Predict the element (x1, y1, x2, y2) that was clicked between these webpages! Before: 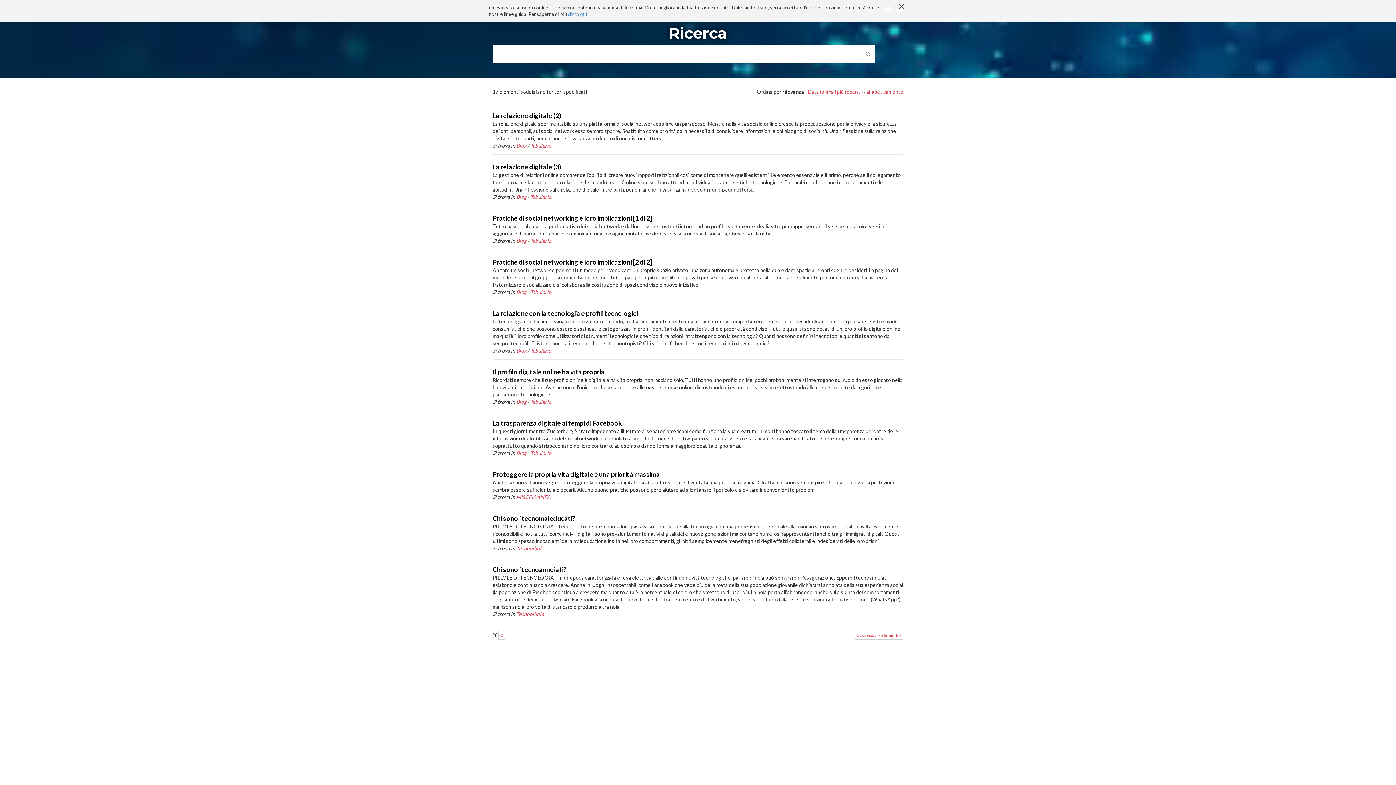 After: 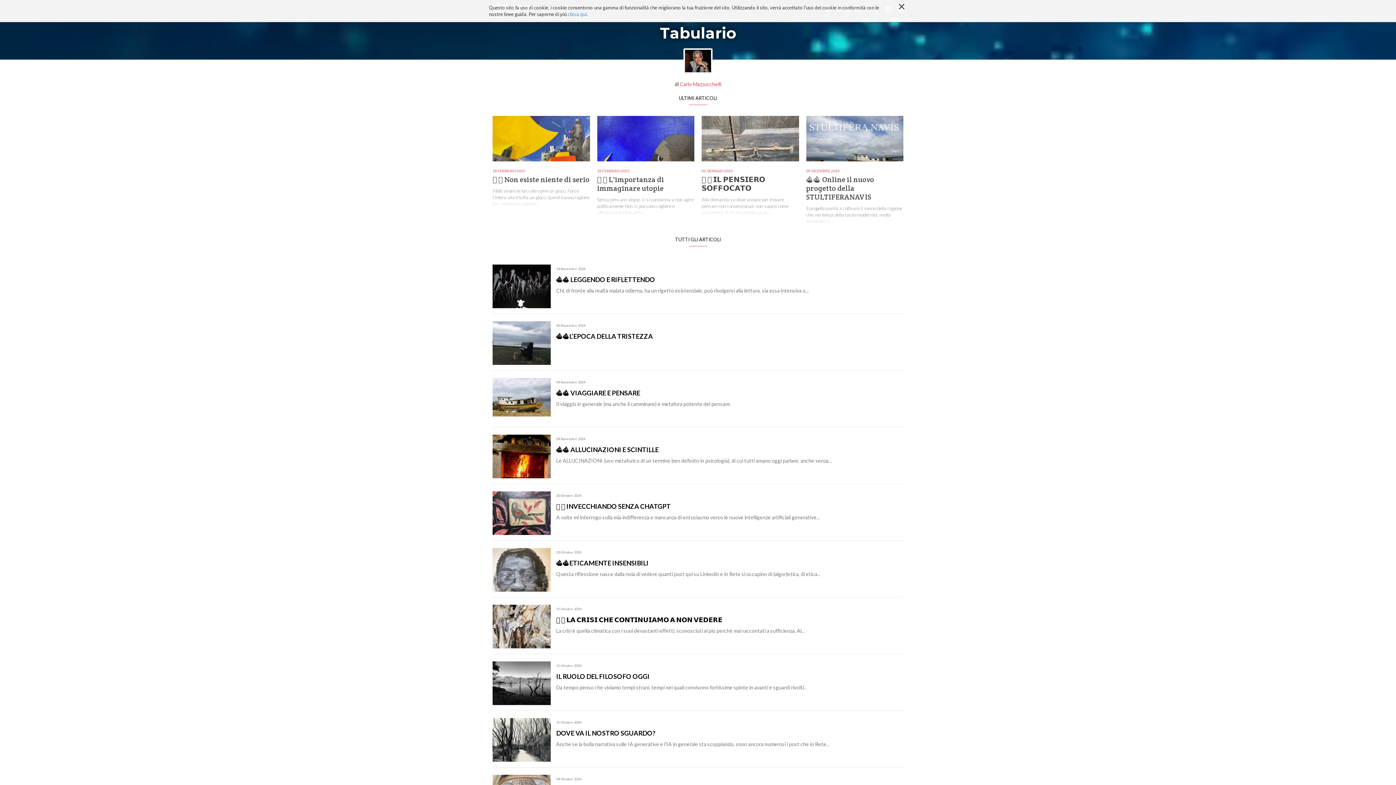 Action: label: Tabulario bbox: (530, 398, 551, 405)